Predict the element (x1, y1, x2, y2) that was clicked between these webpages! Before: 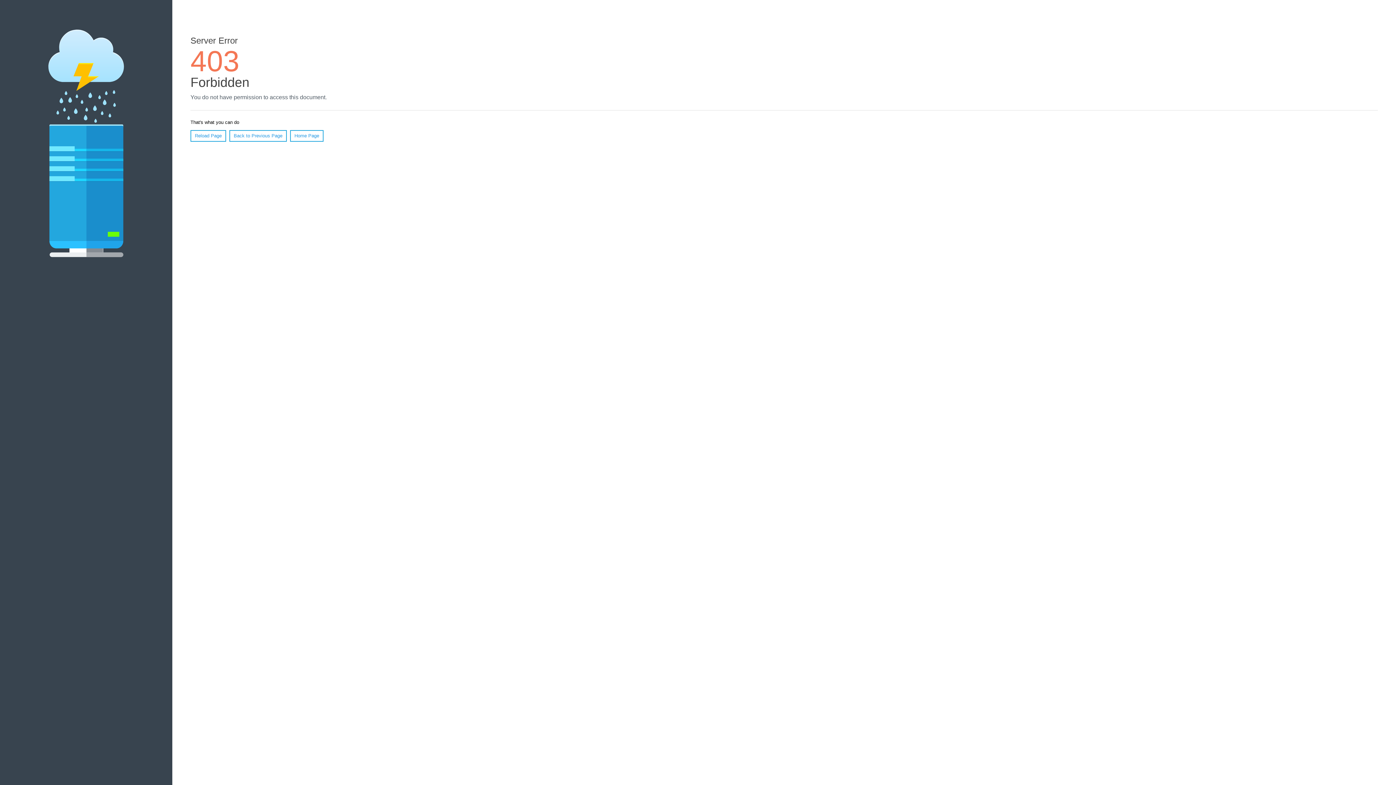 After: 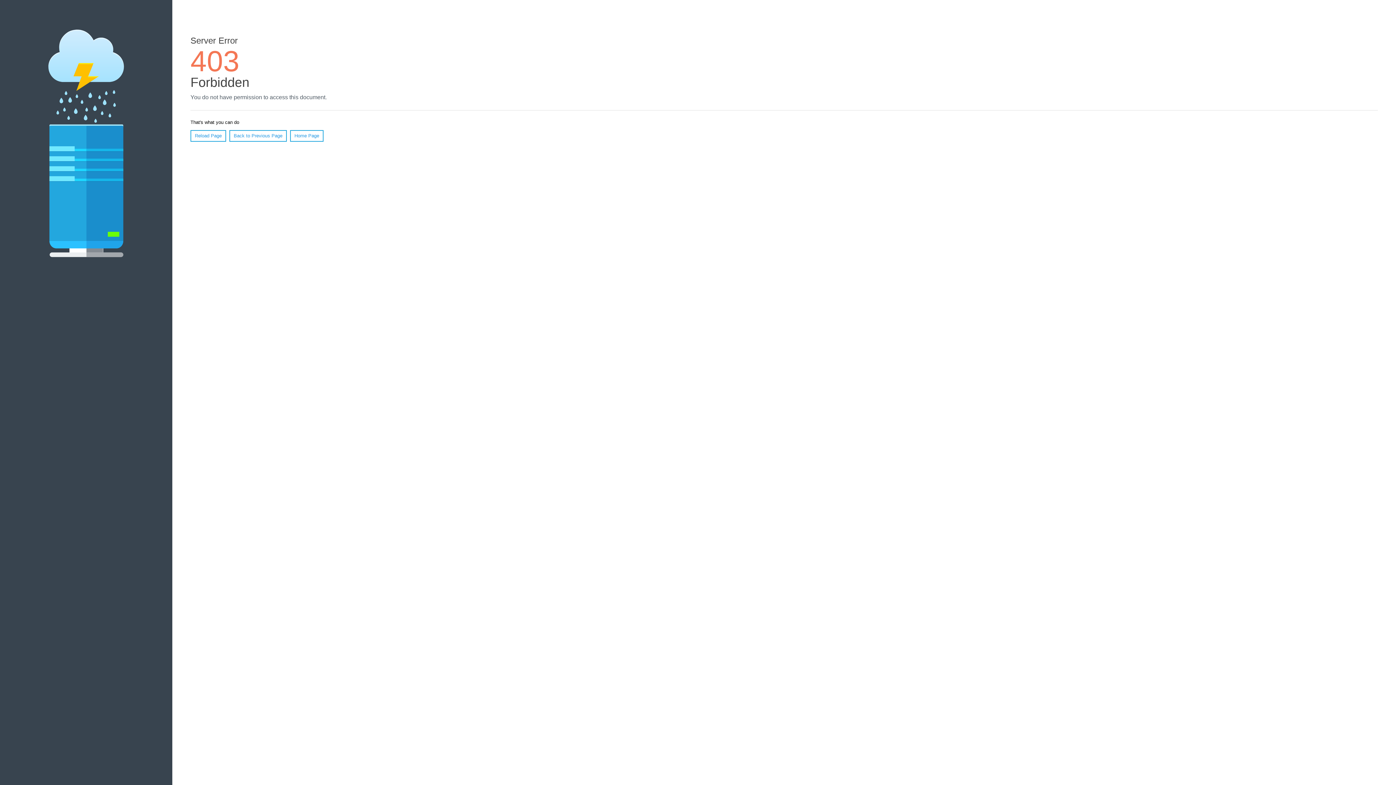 Action: bbox: (290, 130, 323, 141) label: Home Page